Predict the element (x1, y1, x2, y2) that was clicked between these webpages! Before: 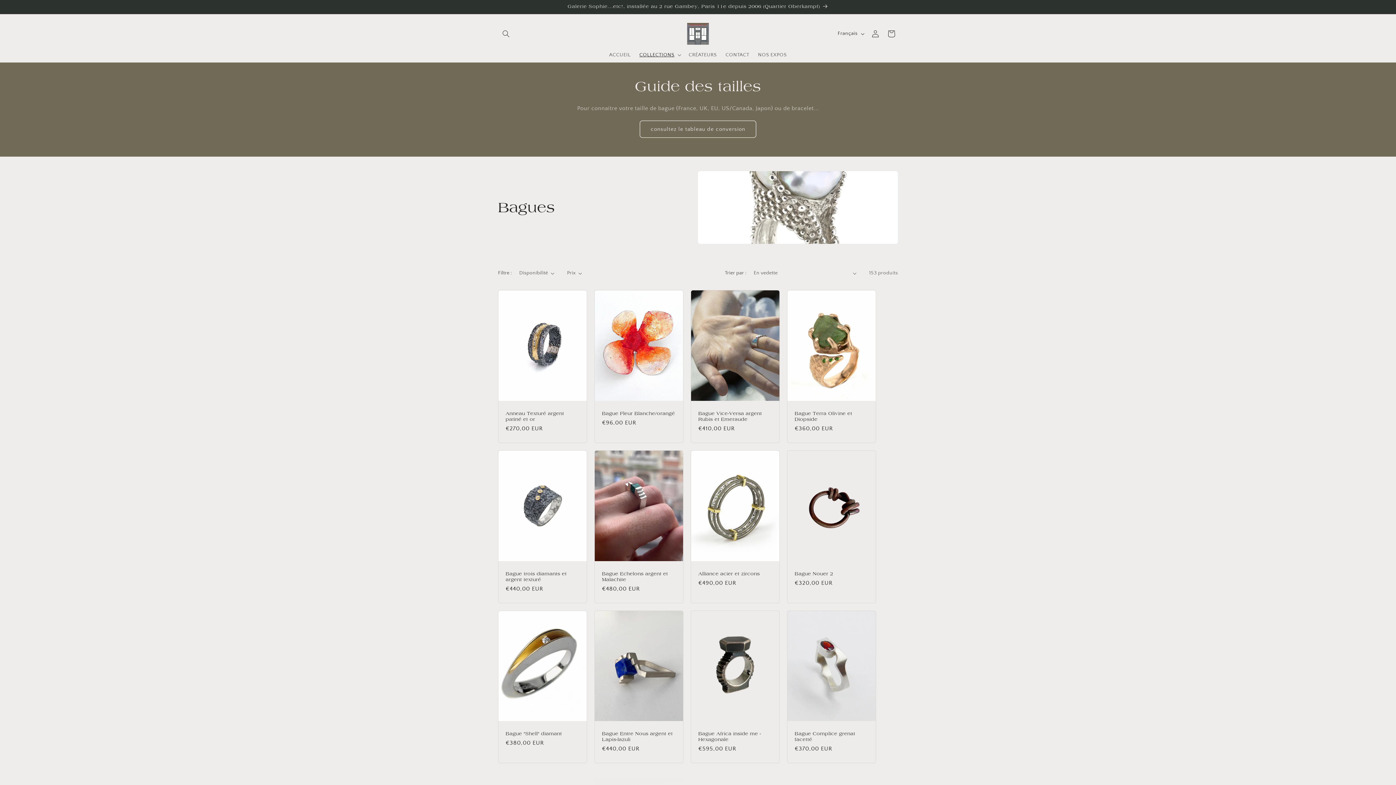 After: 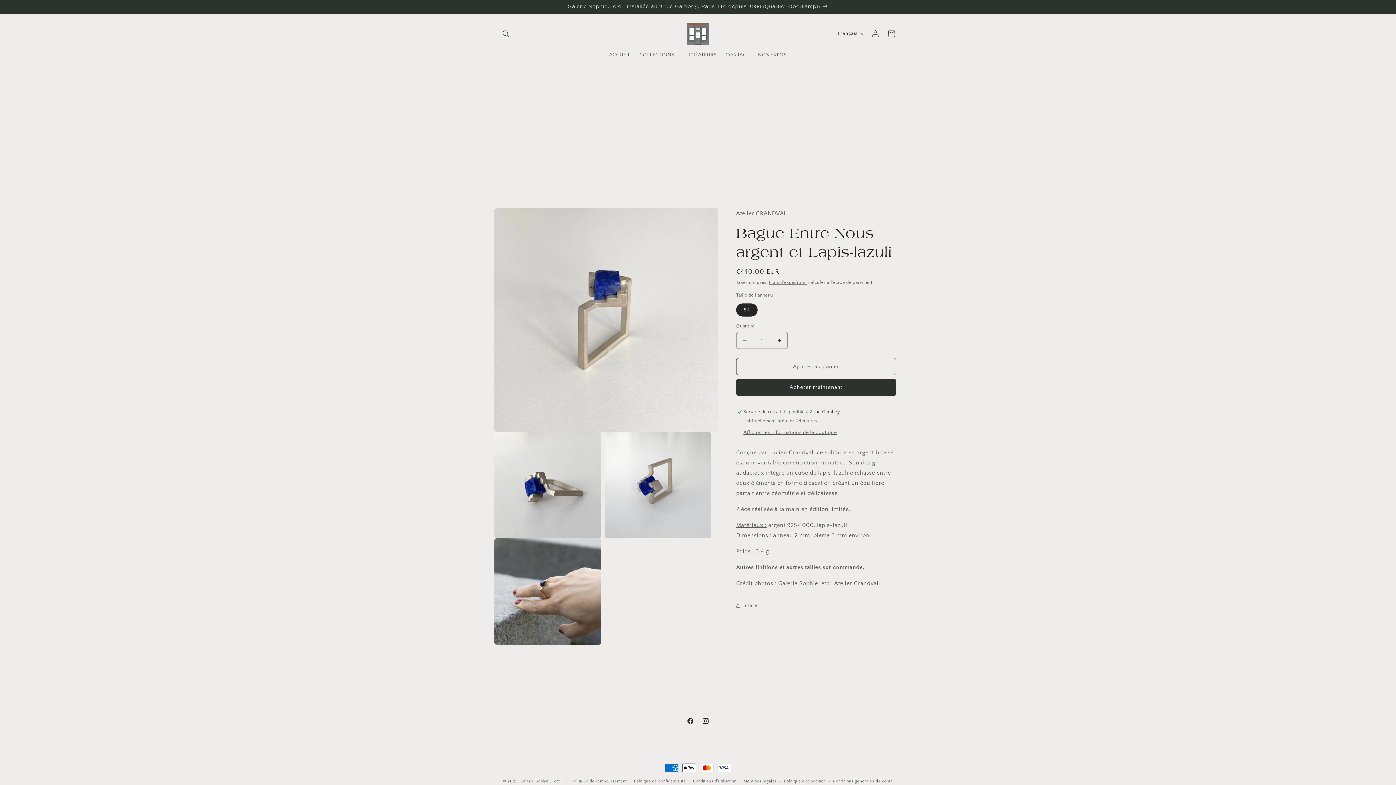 Action: label: Bague Entre Nous argent et Lapis-lazuli bbox: (602, 731, 676, 743)